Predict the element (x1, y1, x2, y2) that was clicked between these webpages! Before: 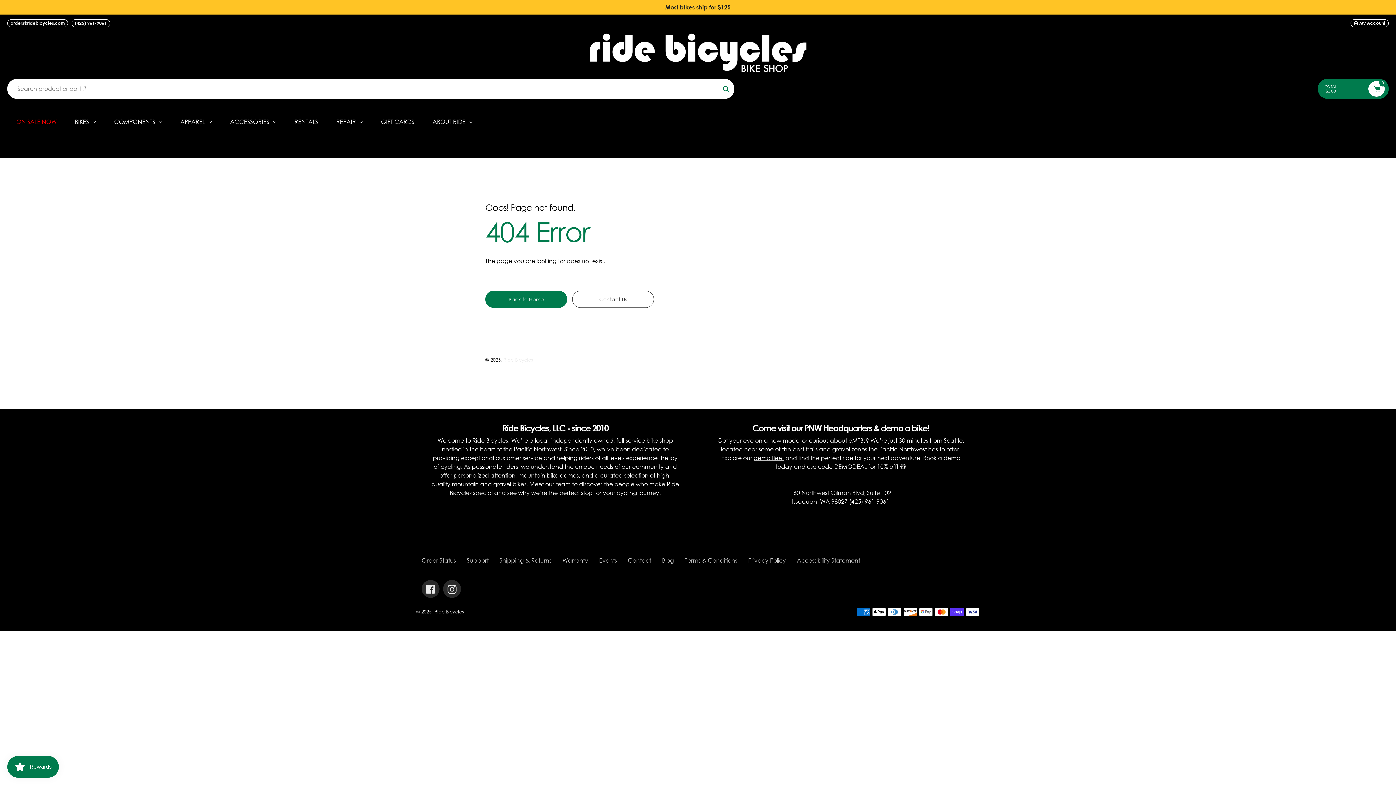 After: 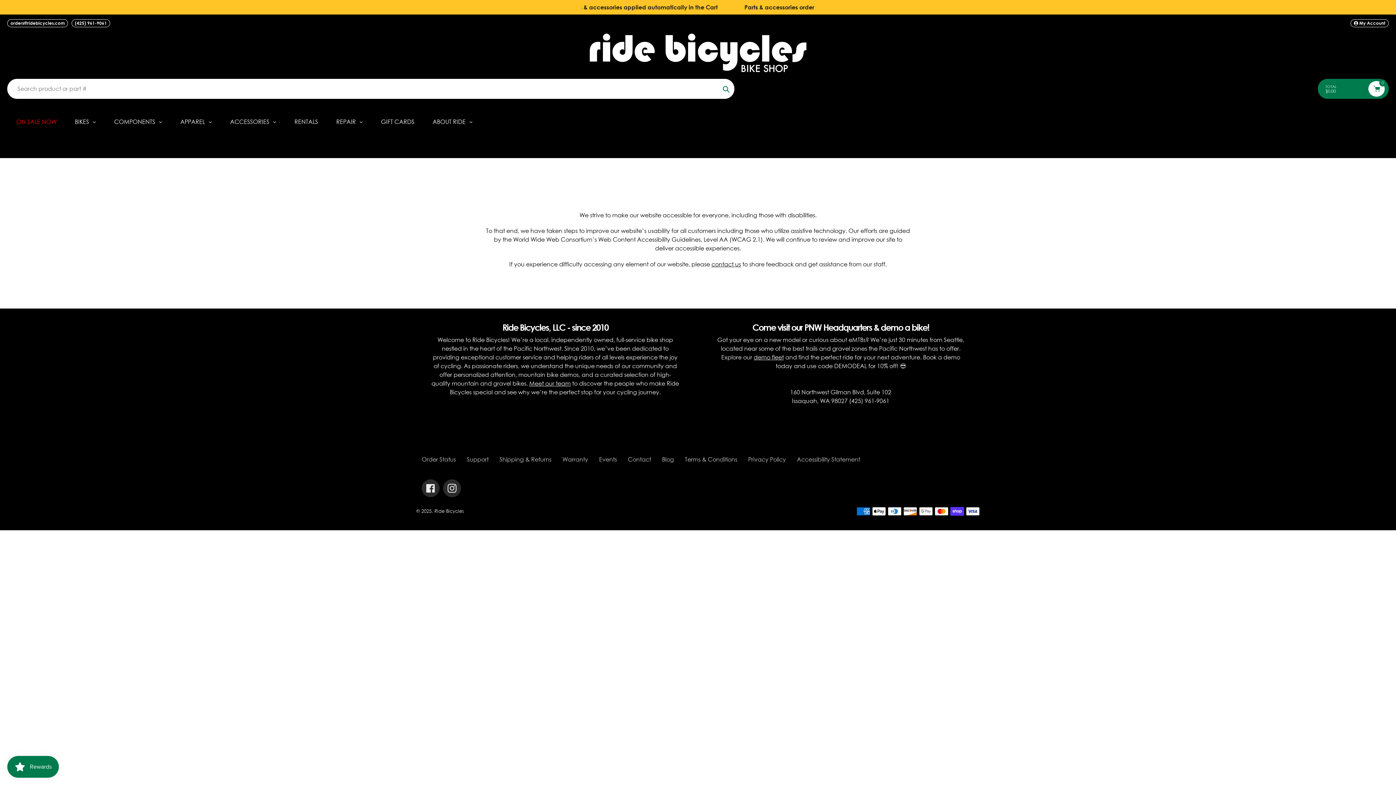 Action: bbox: (797, 557, 860, 564) label: Accessibility Statement